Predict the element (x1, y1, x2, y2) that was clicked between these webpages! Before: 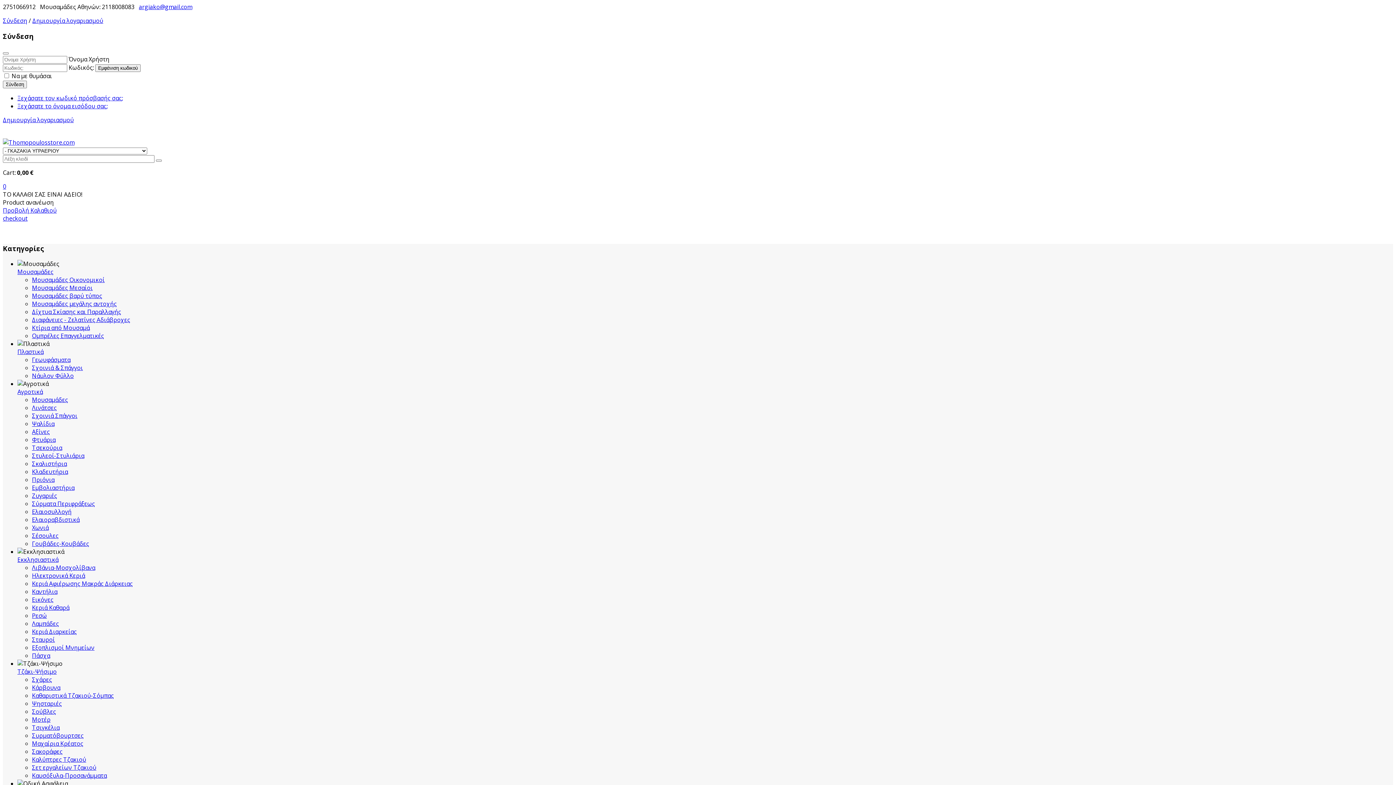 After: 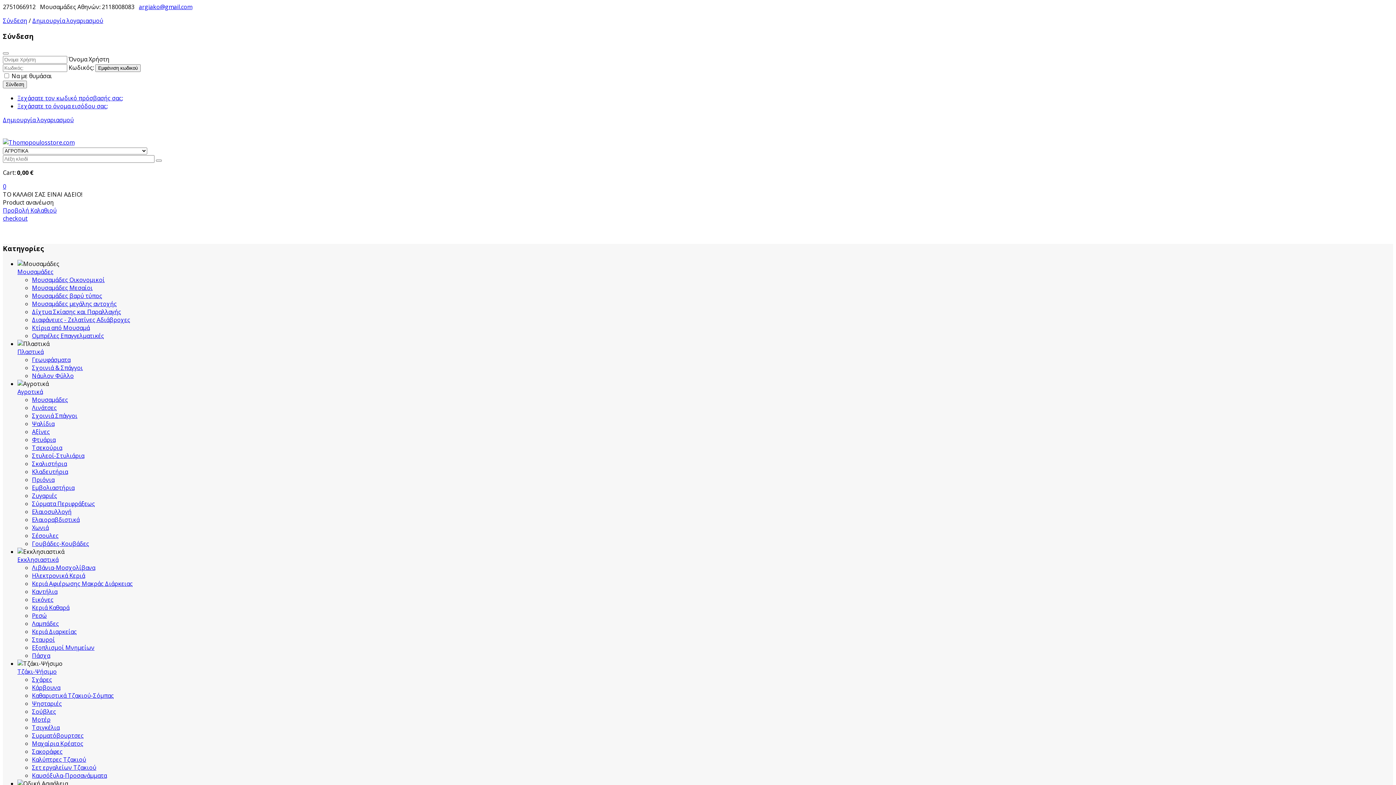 Action: label: Αγροτικά bbox: (17, 387, 42, 395)